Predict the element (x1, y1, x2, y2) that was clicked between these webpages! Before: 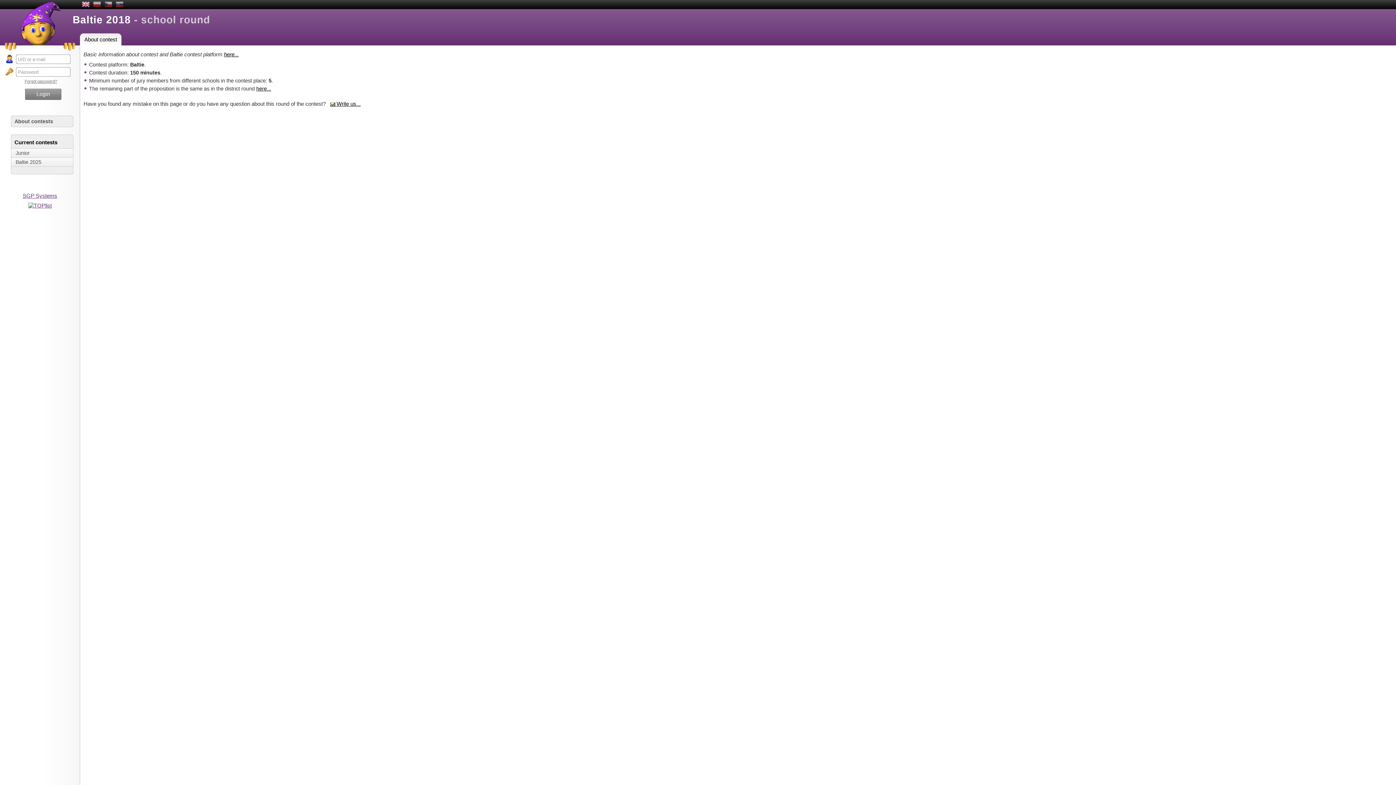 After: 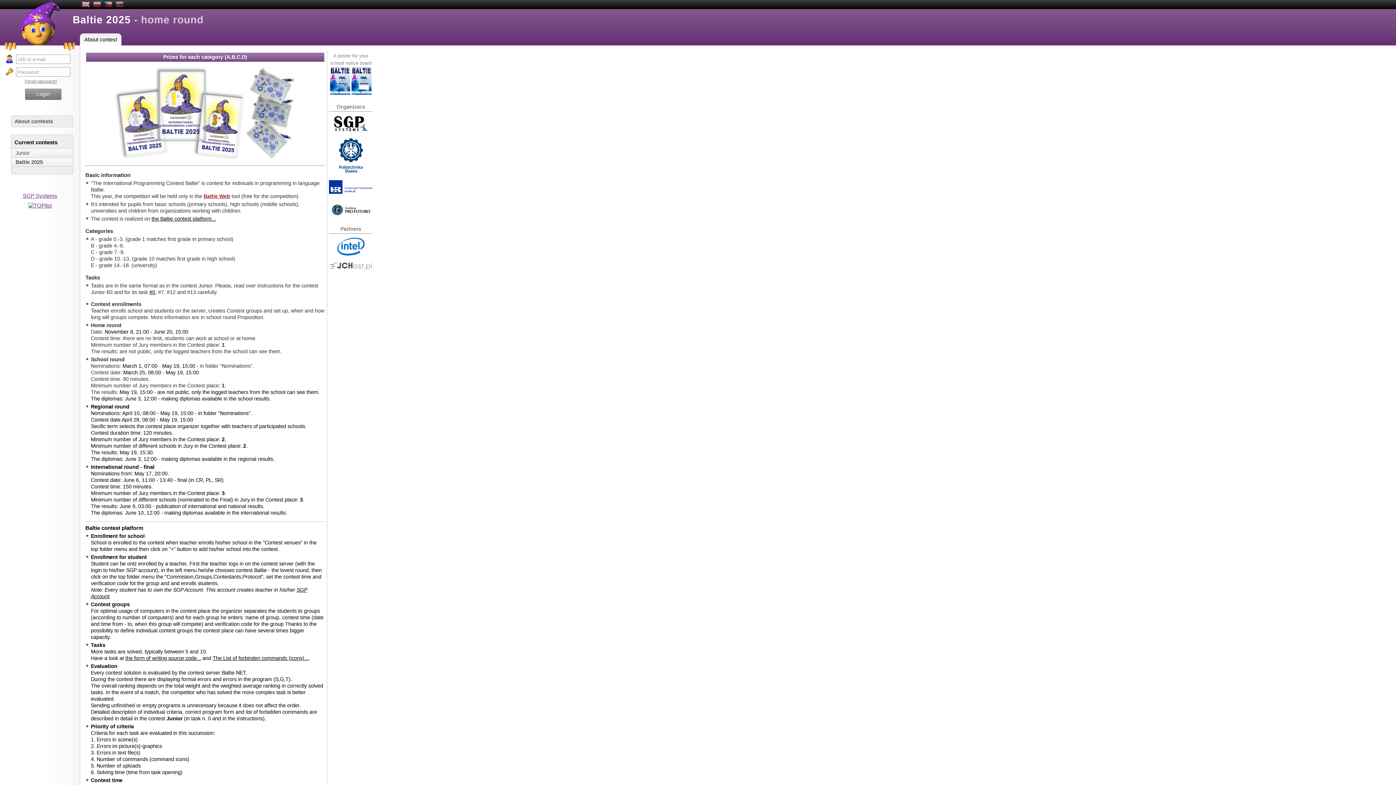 Action: label: Baltie 2025 bbox: (11, 157, 73, 166)